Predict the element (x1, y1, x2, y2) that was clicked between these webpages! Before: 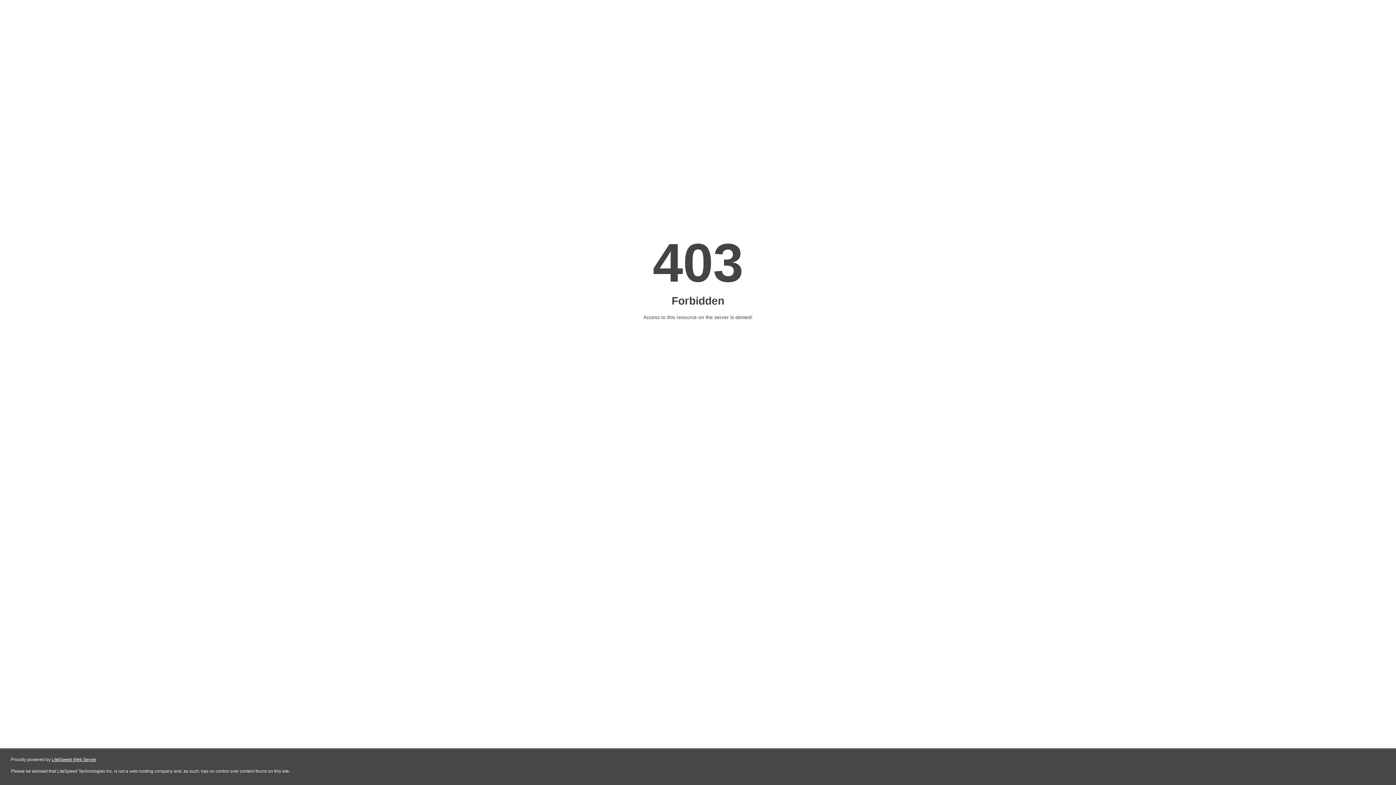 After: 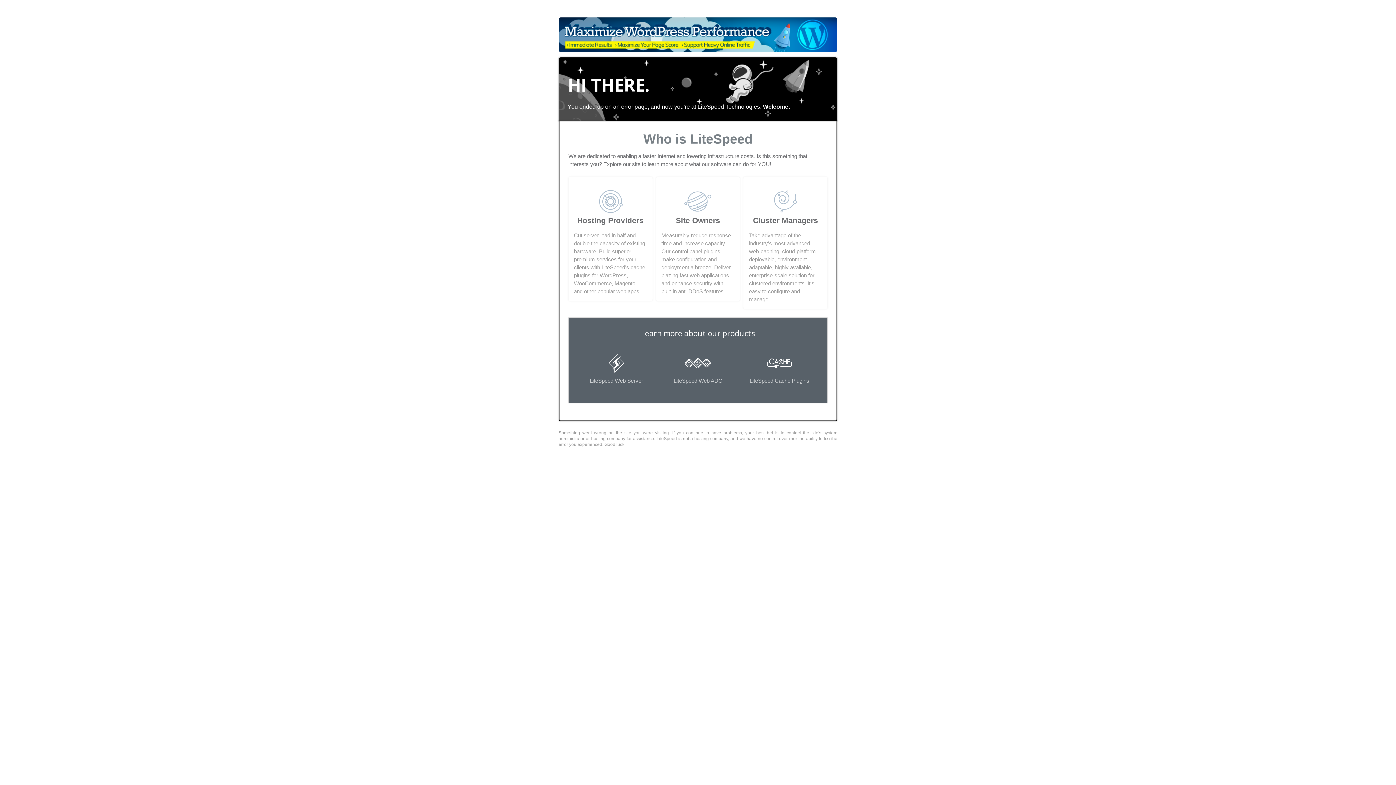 Action: label: LiteSpeed Web Server bbox: (51, 757, 96, 762)